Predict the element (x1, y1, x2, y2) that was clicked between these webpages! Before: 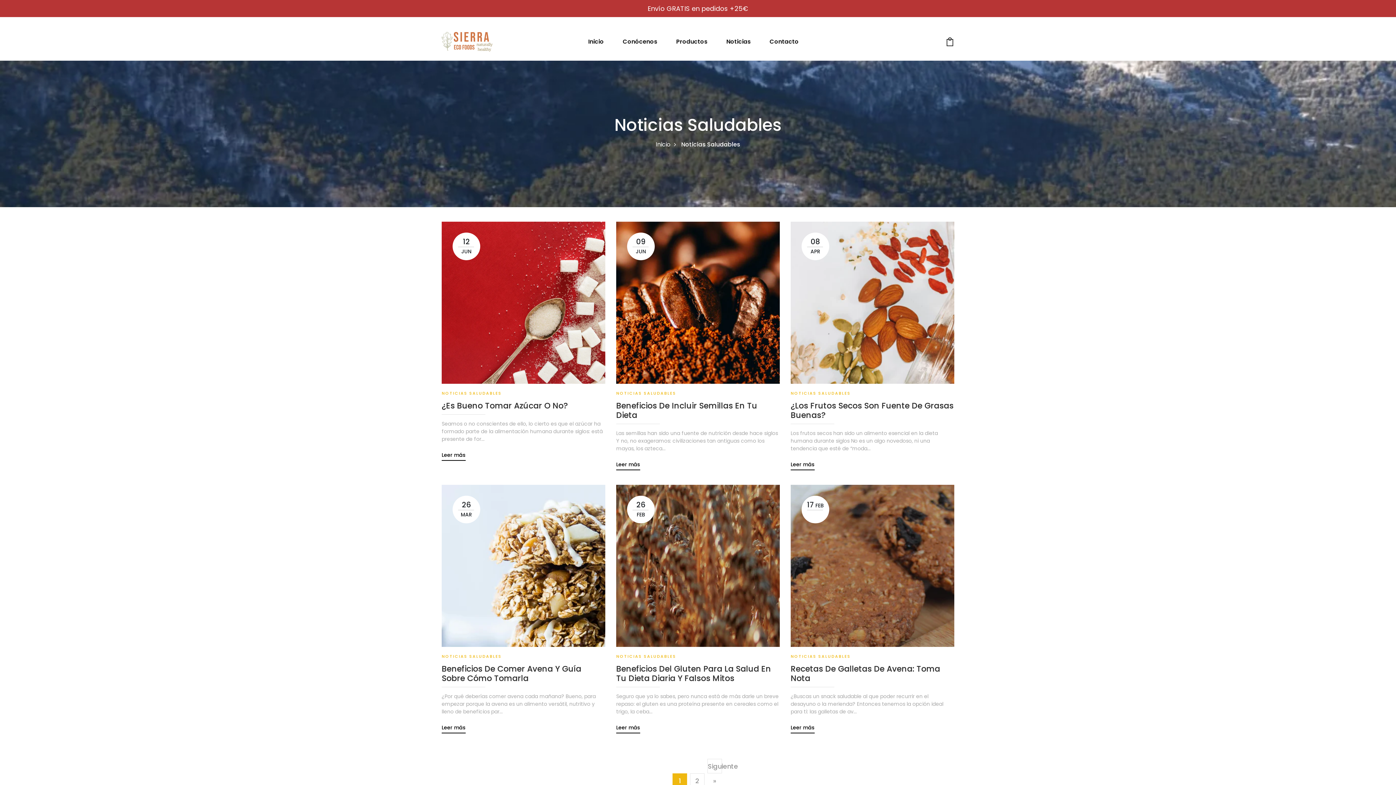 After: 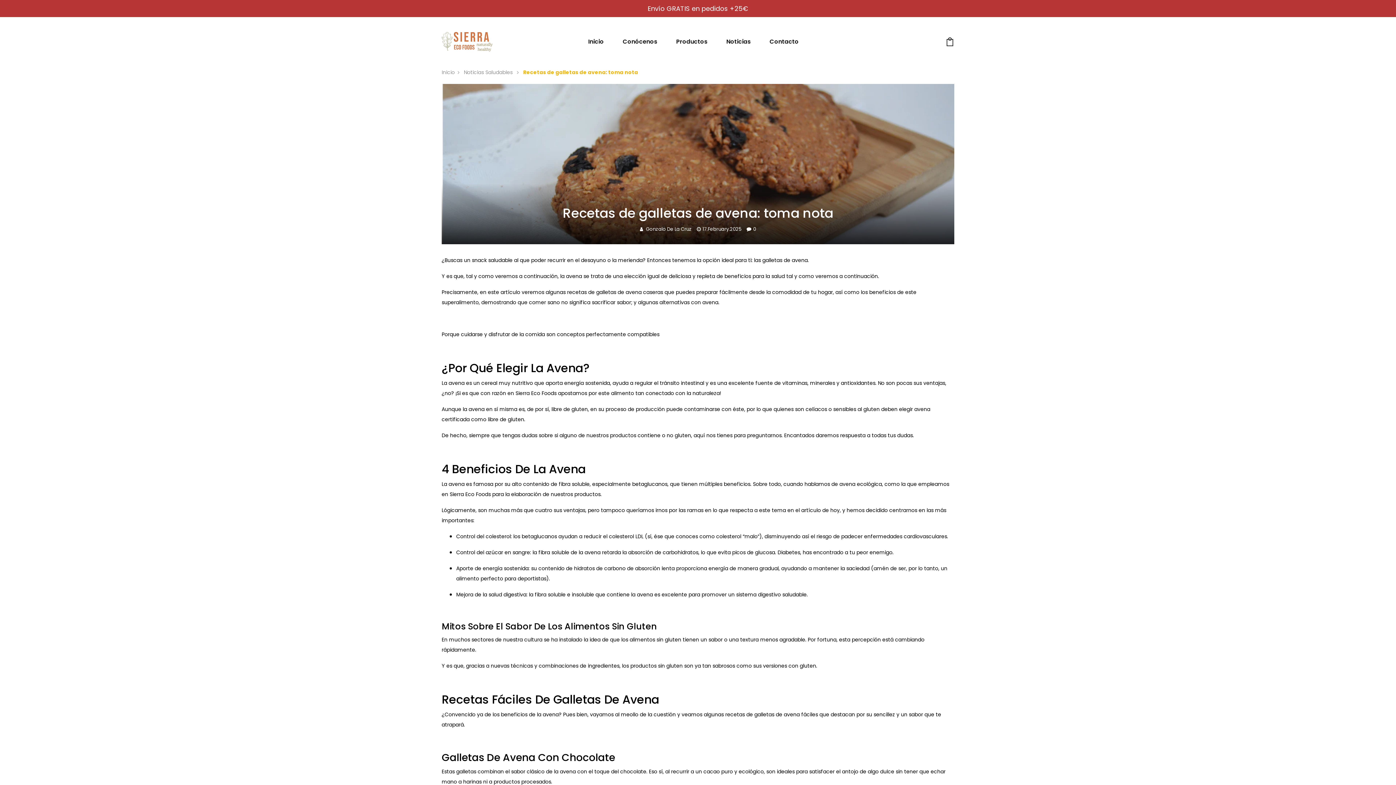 Action: label: Recetas De Galletas De Avena: Toma Nota bbox: (790, 664, 954, 683)